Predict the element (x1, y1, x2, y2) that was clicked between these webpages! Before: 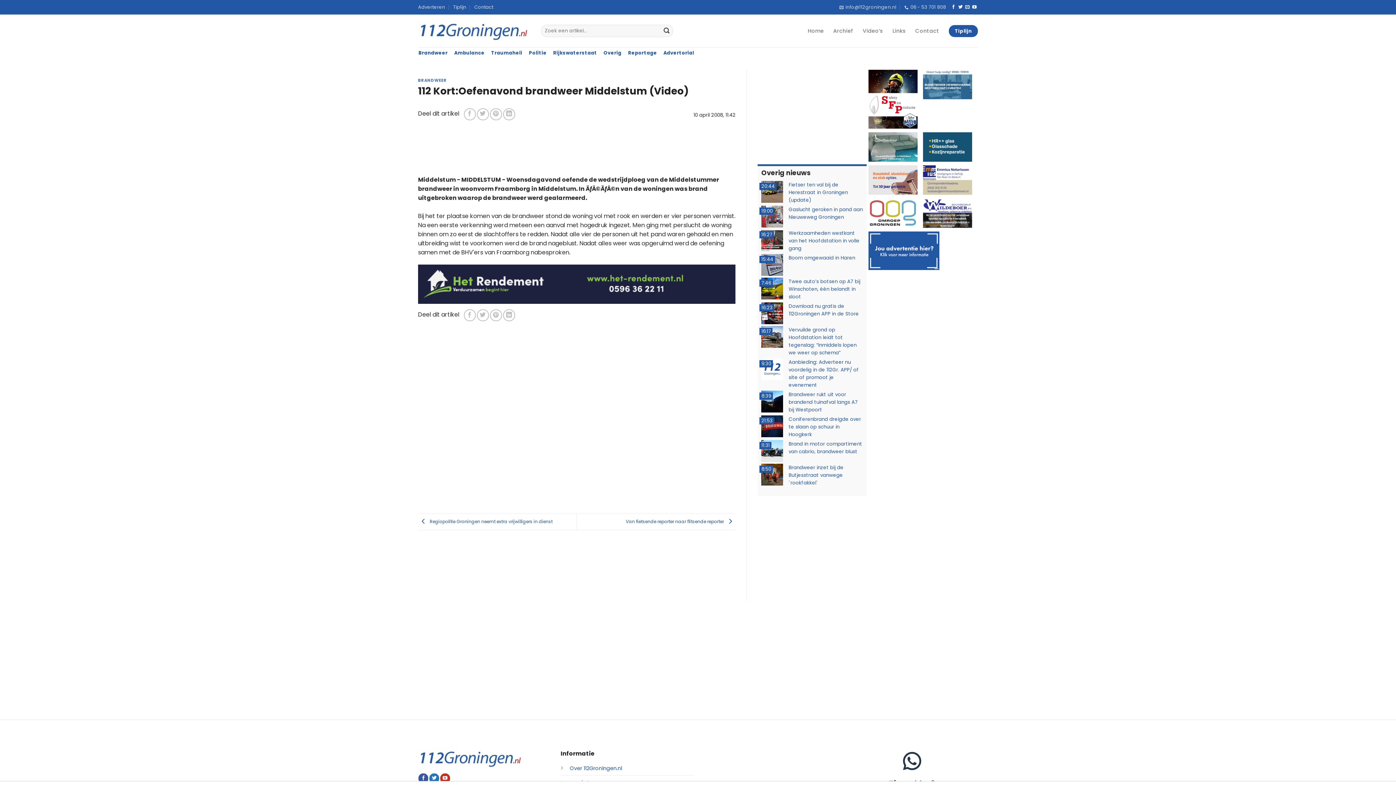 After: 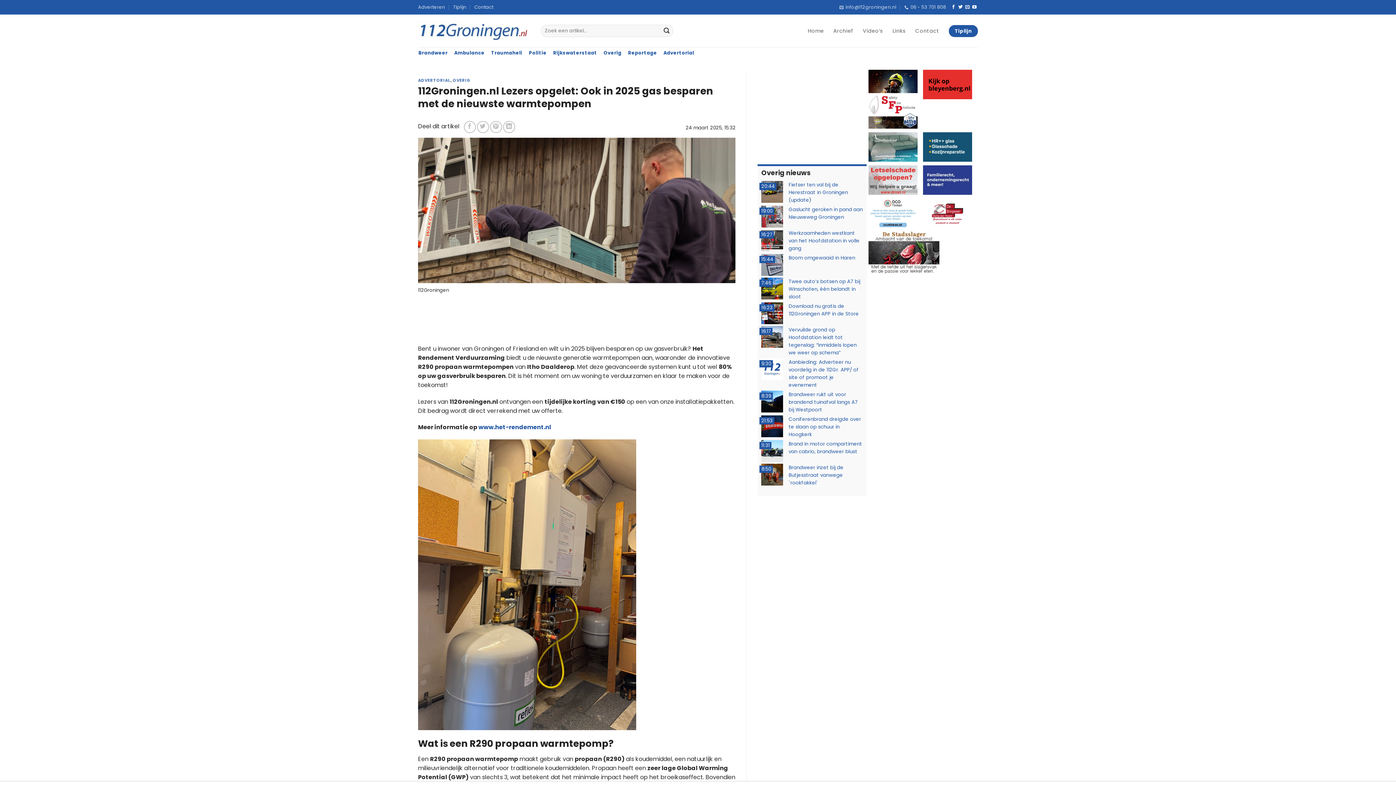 Action: bbox: (418, 279, 735, 288)